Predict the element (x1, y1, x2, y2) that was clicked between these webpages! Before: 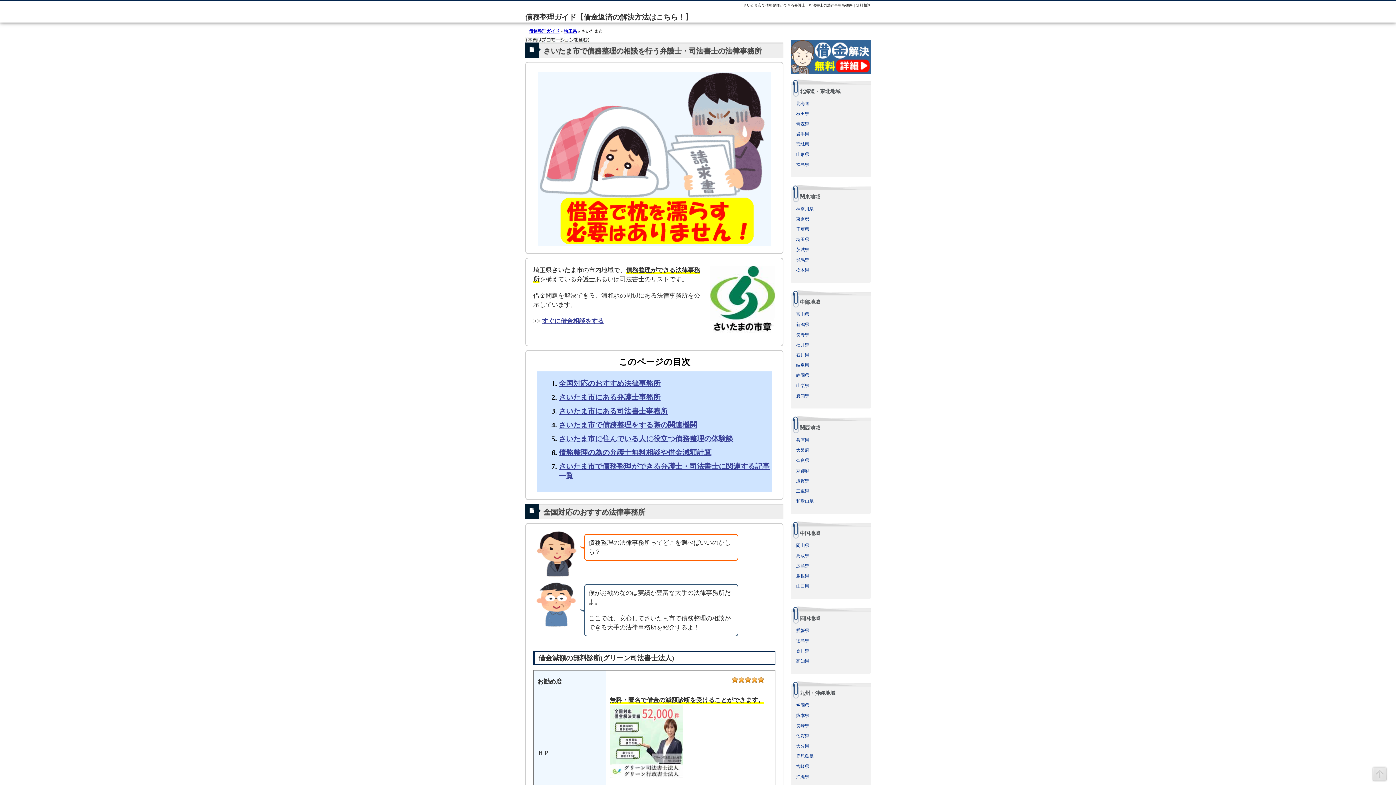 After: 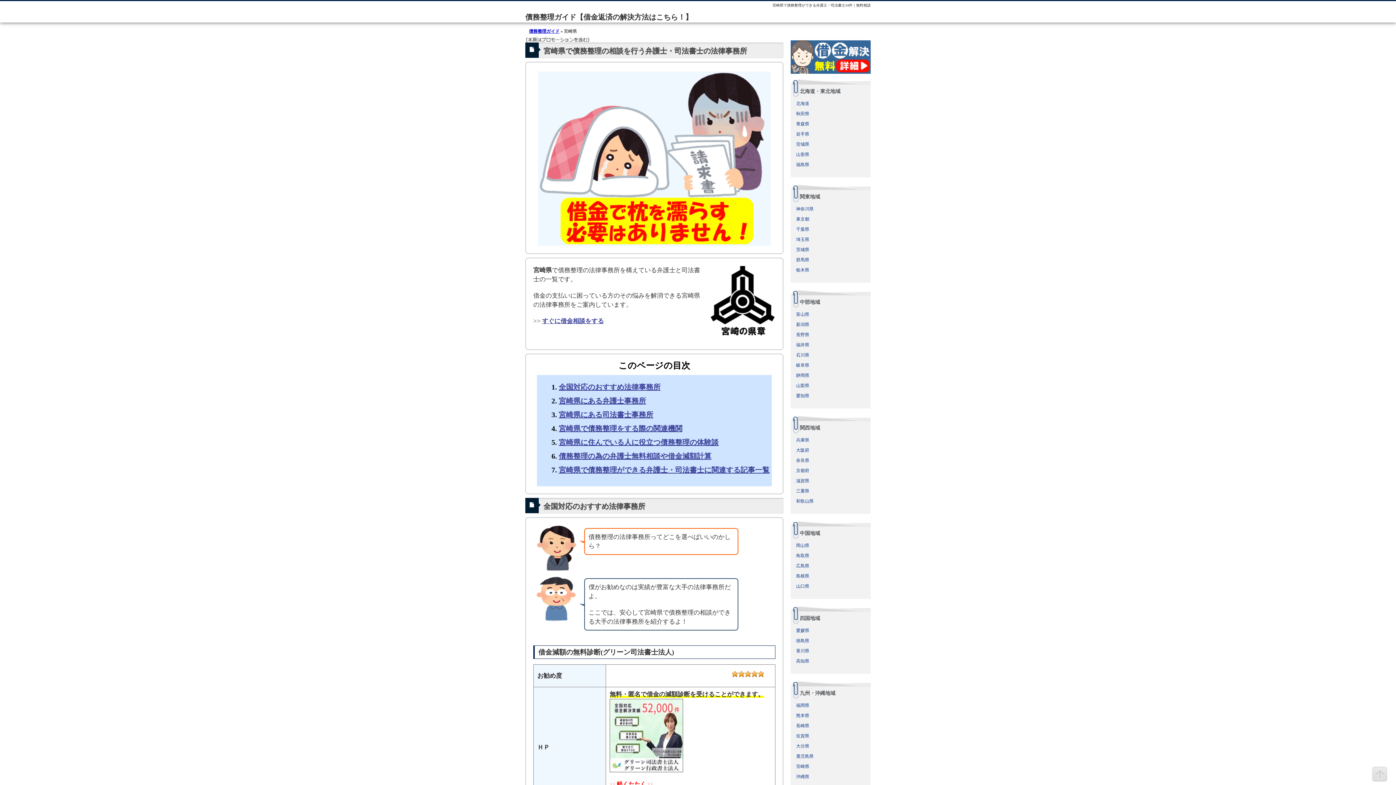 Action: bbox: (796, 763, 869, 770) label: 宮崎県